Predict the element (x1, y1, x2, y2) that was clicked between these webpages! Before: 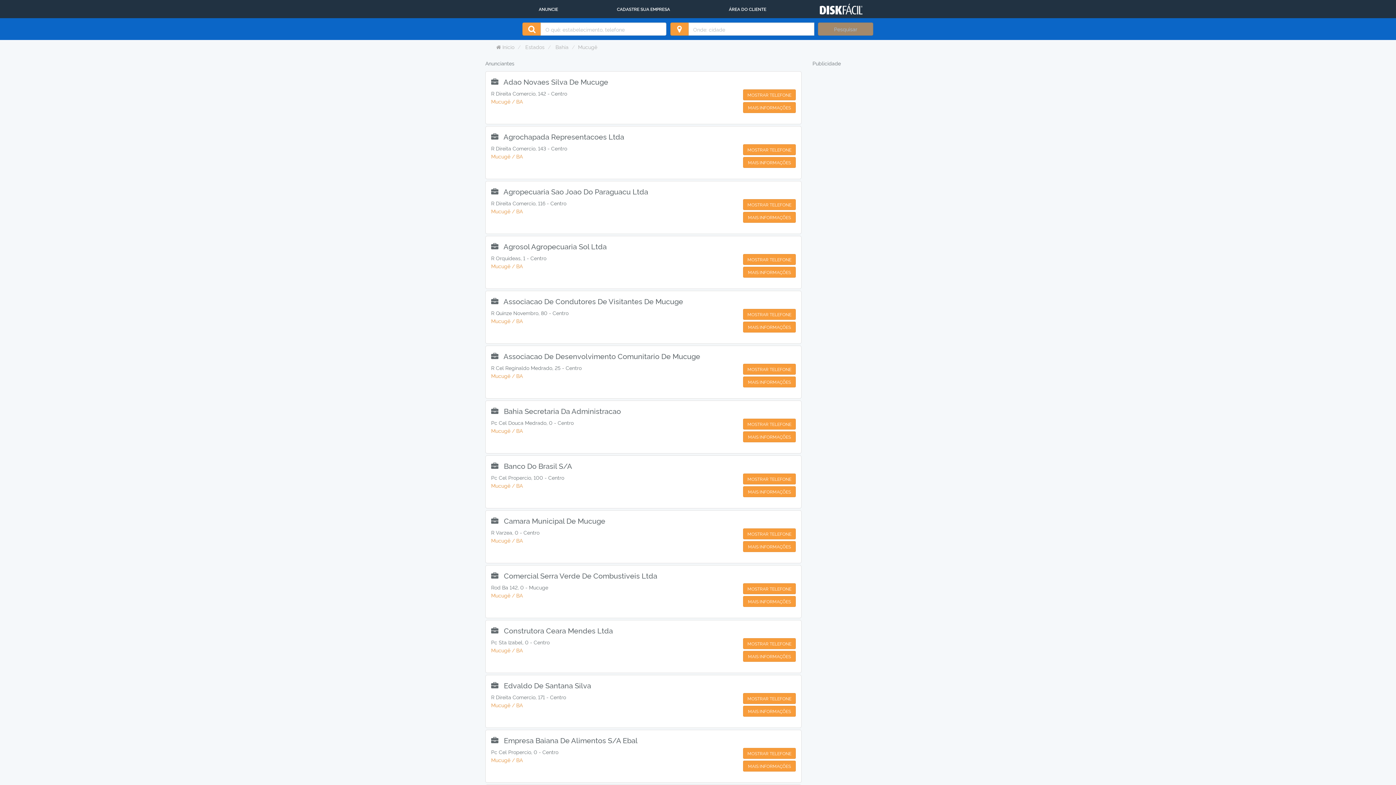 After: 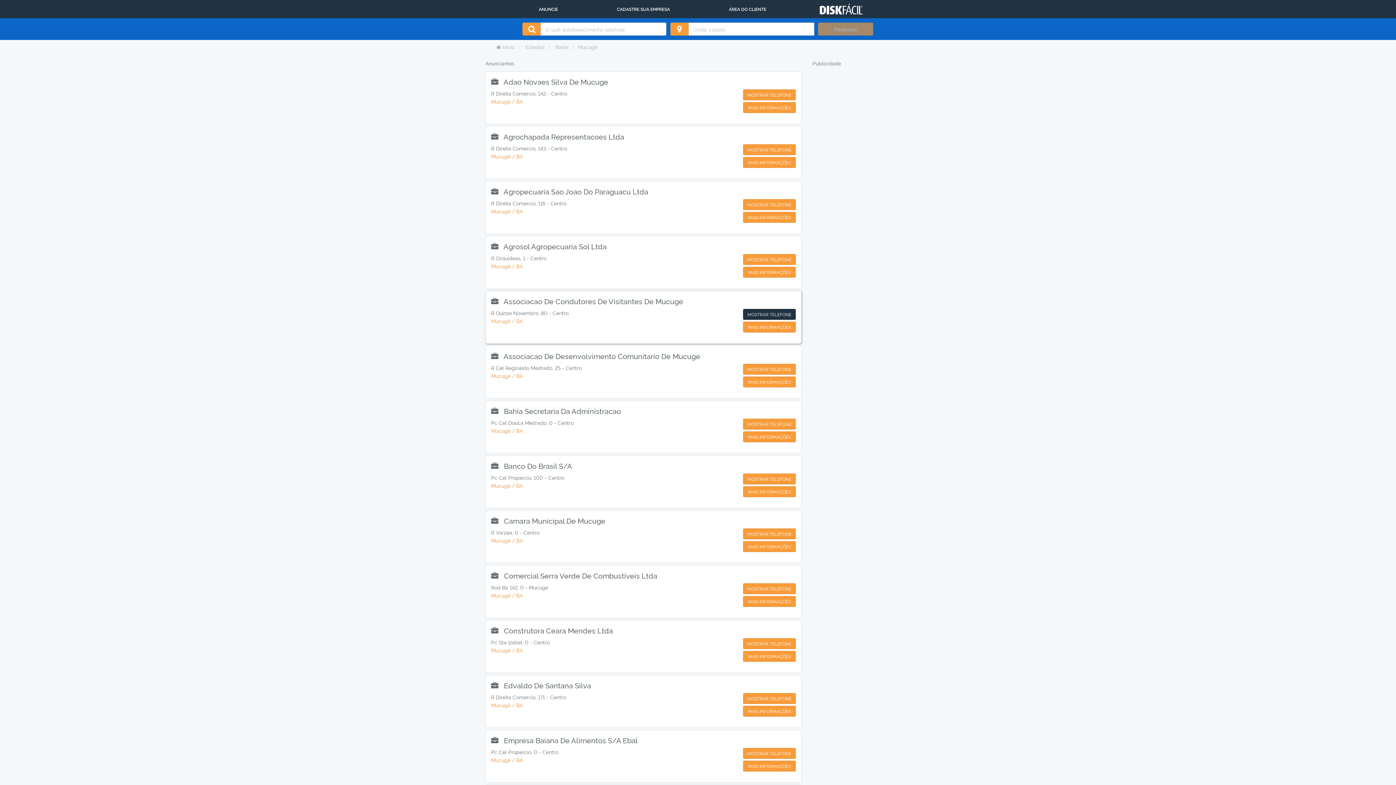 Action: bbox: (743, 309, 795, 320) label: MOSTRAR TELEFONE